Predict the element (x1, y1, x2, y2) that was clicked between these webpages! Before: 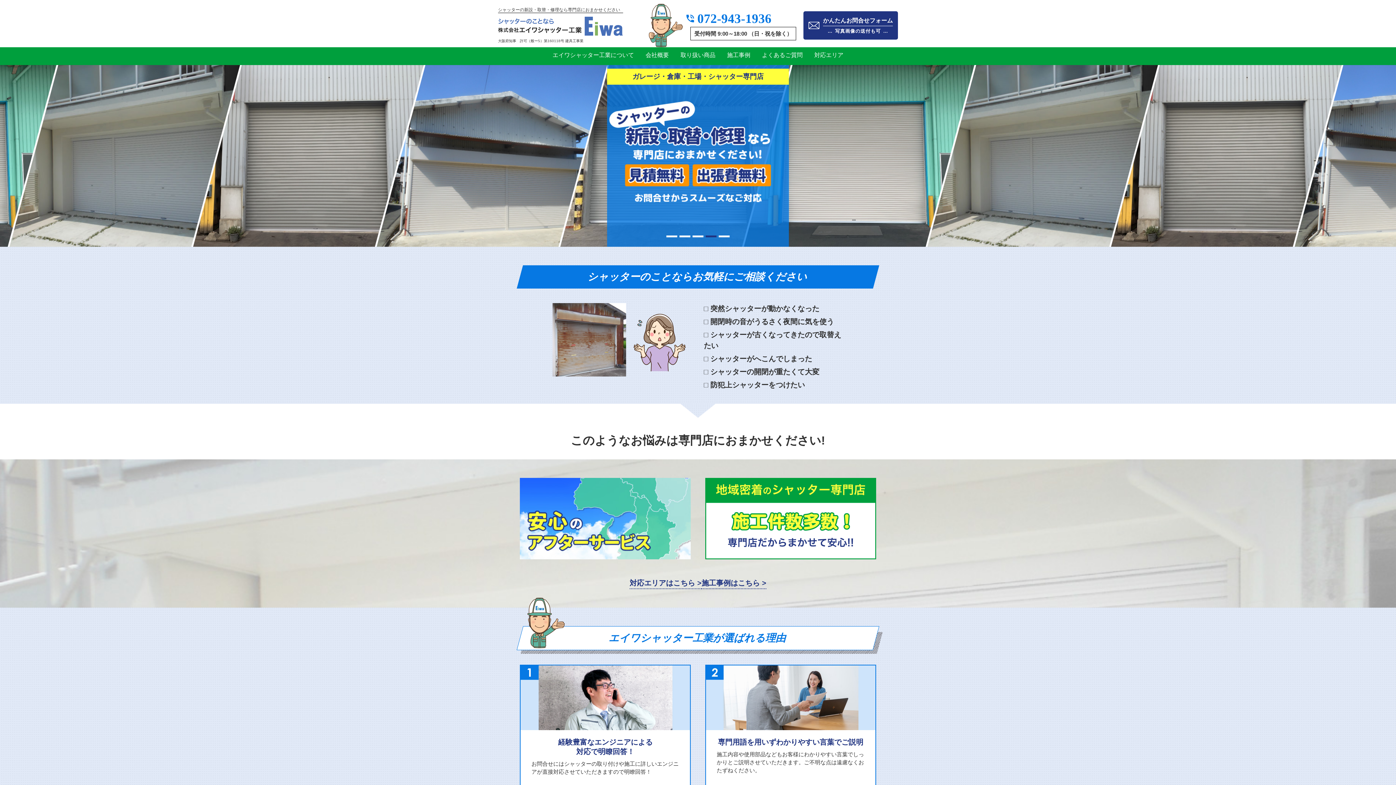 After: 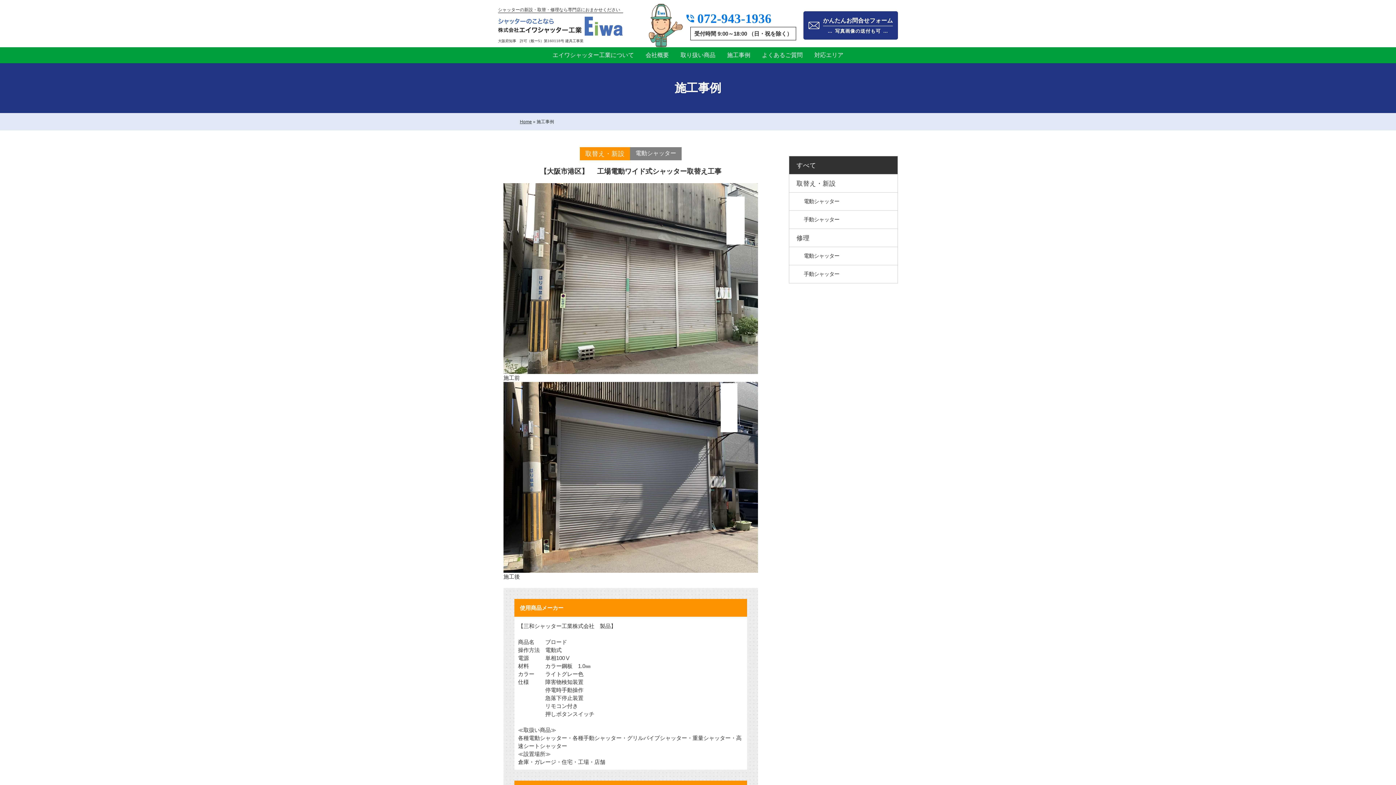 Action: label: 施工事例 bbox: (721, 47, 756, 63)